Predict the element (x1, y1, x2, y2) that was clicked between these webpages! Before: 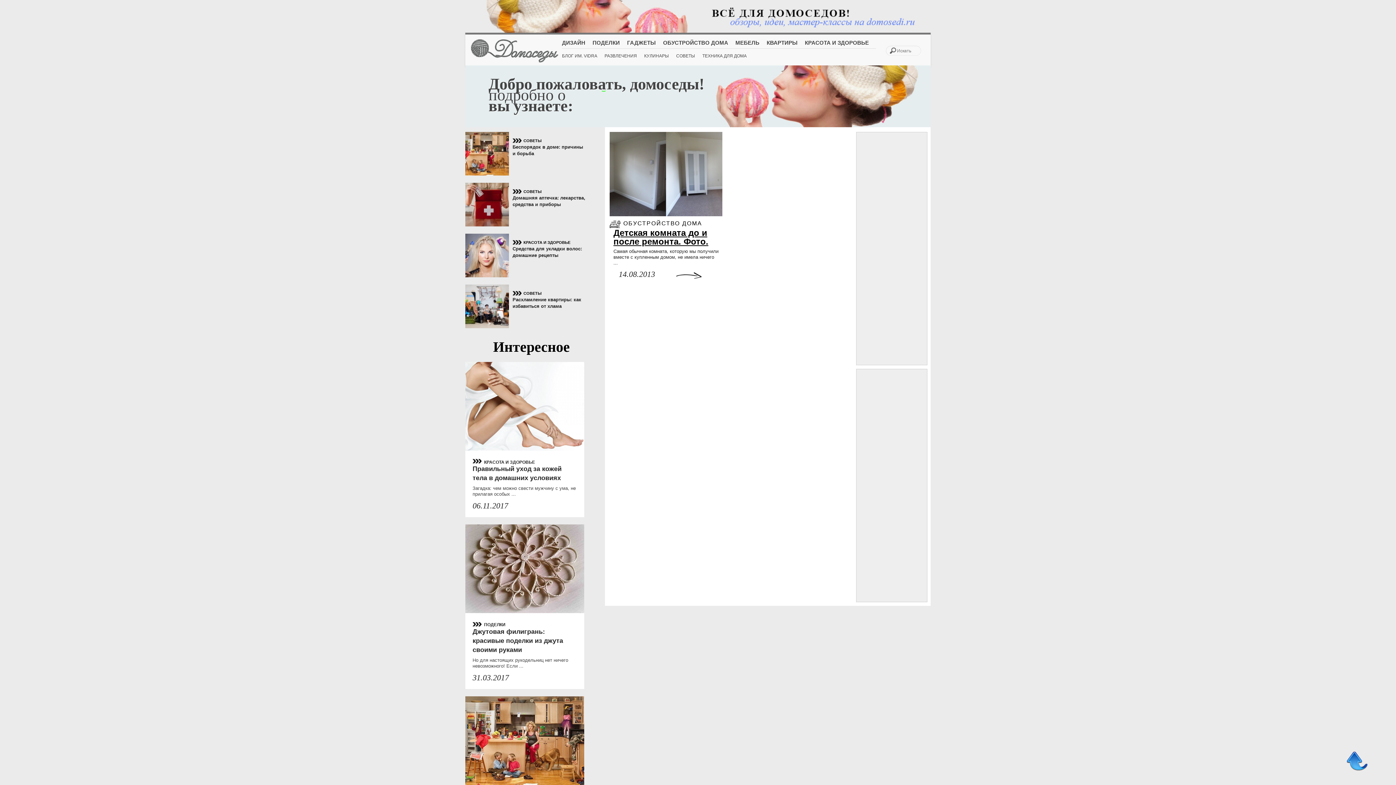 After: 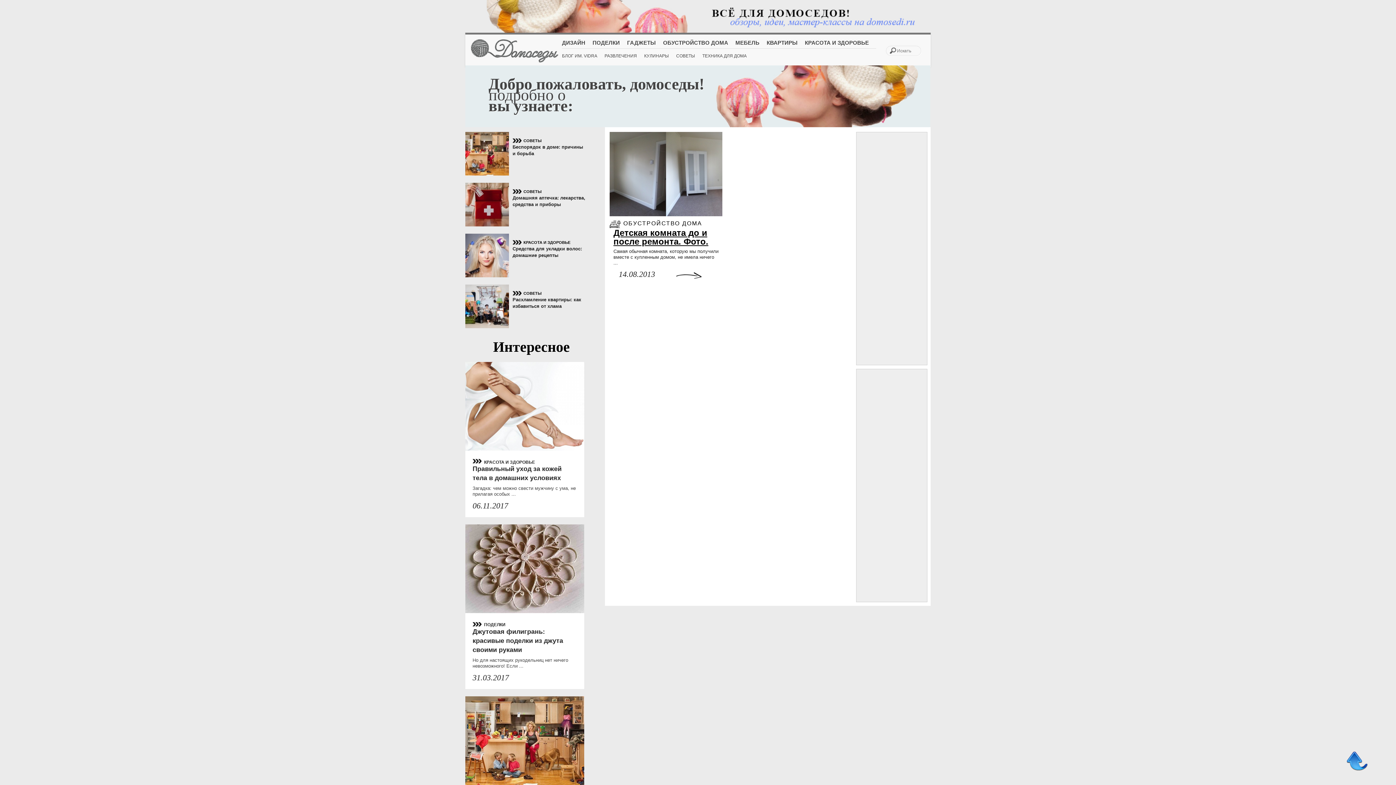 Action: bbox: (1346, 750, 1368, 772)